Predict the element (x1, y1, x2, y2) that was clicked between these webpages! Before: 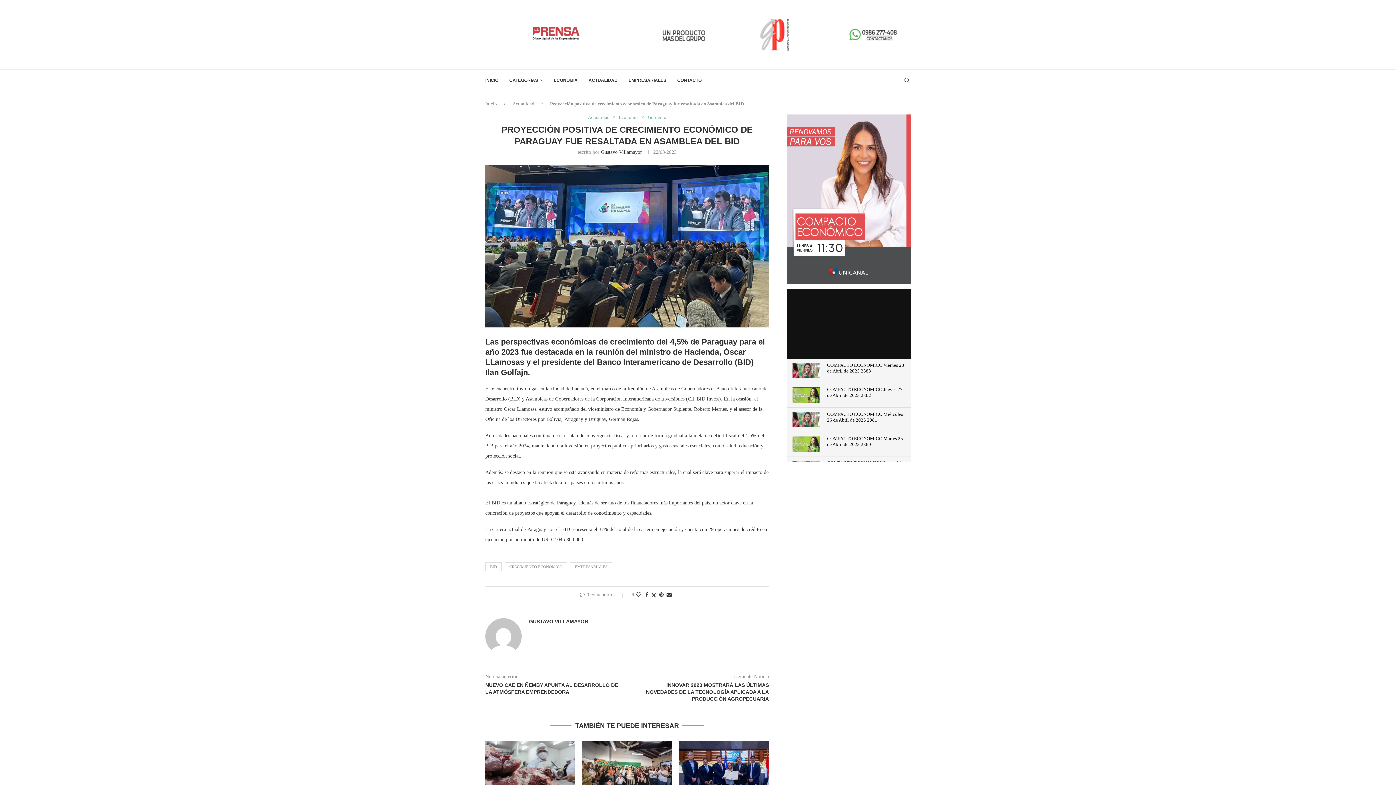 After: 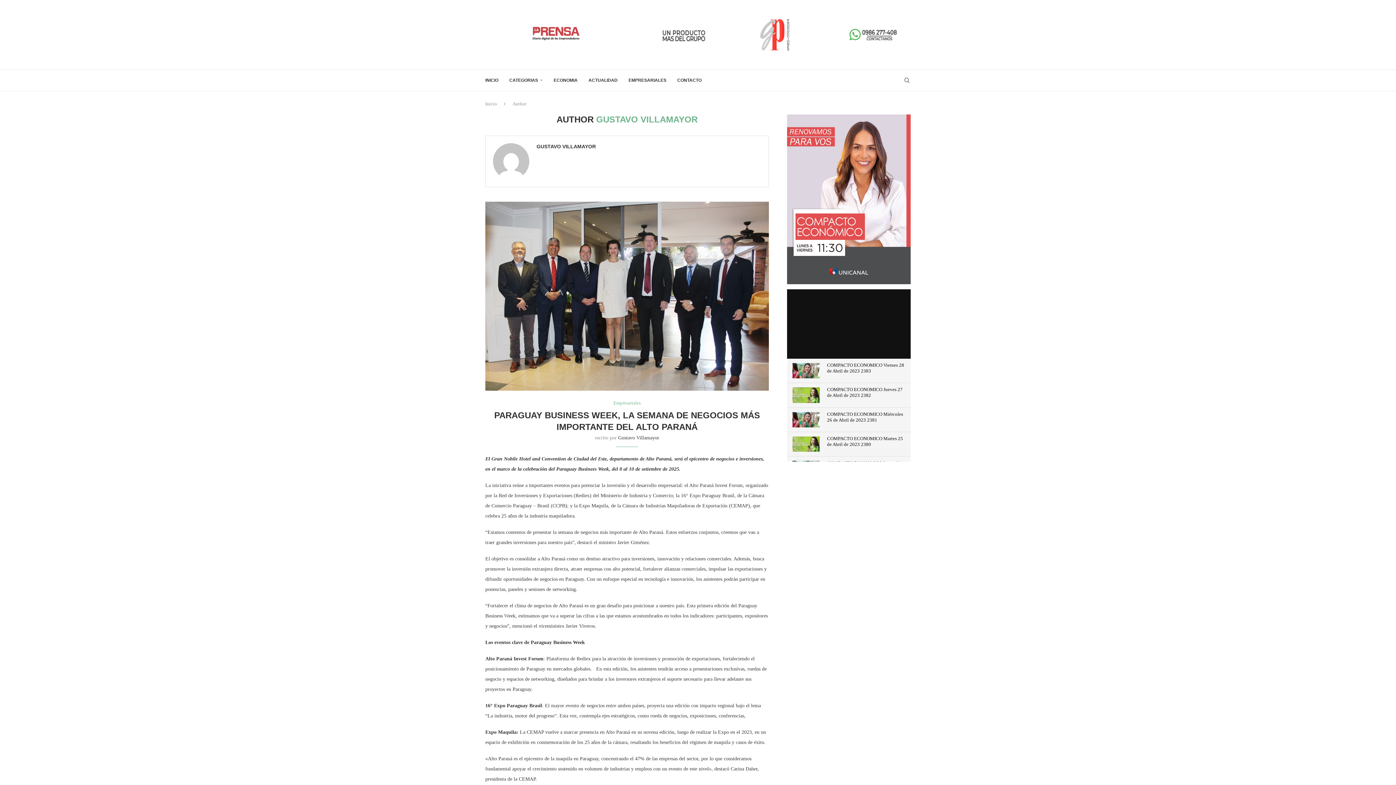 Action: label: Gustavo Villamayor bbox: (601, 149, 642, 154)